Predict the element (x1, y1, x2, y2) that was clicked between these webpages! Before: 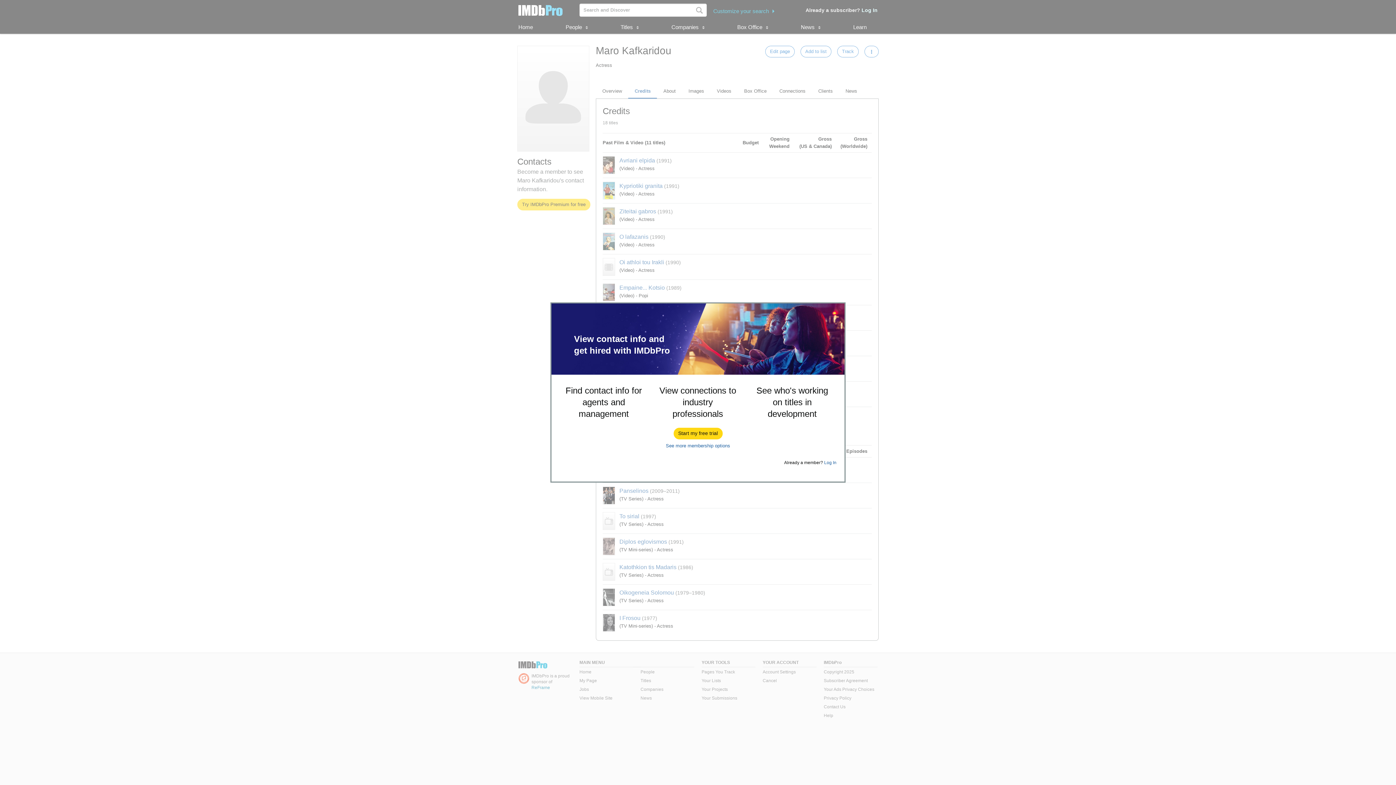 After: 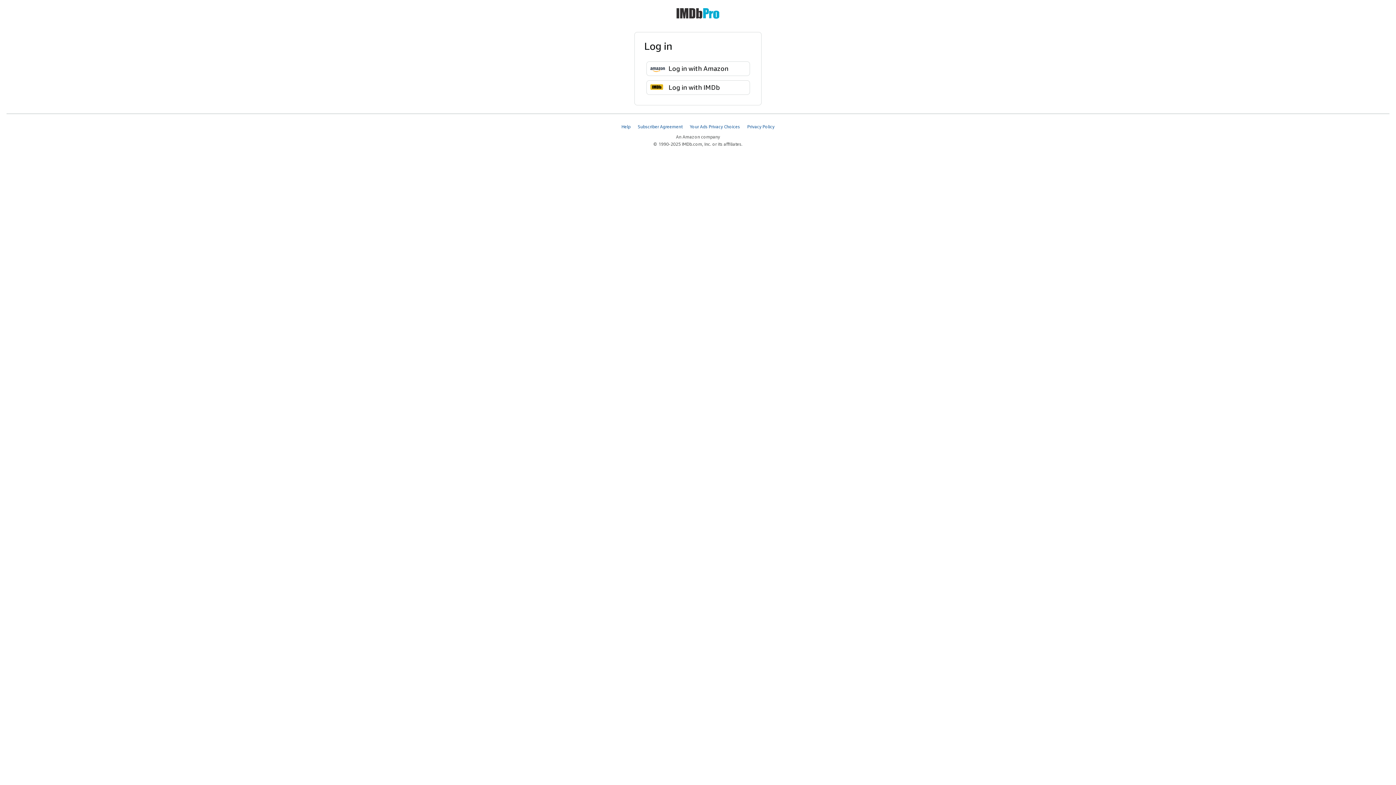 Action: bbox: (824, 460, 836, 465) label: Log In